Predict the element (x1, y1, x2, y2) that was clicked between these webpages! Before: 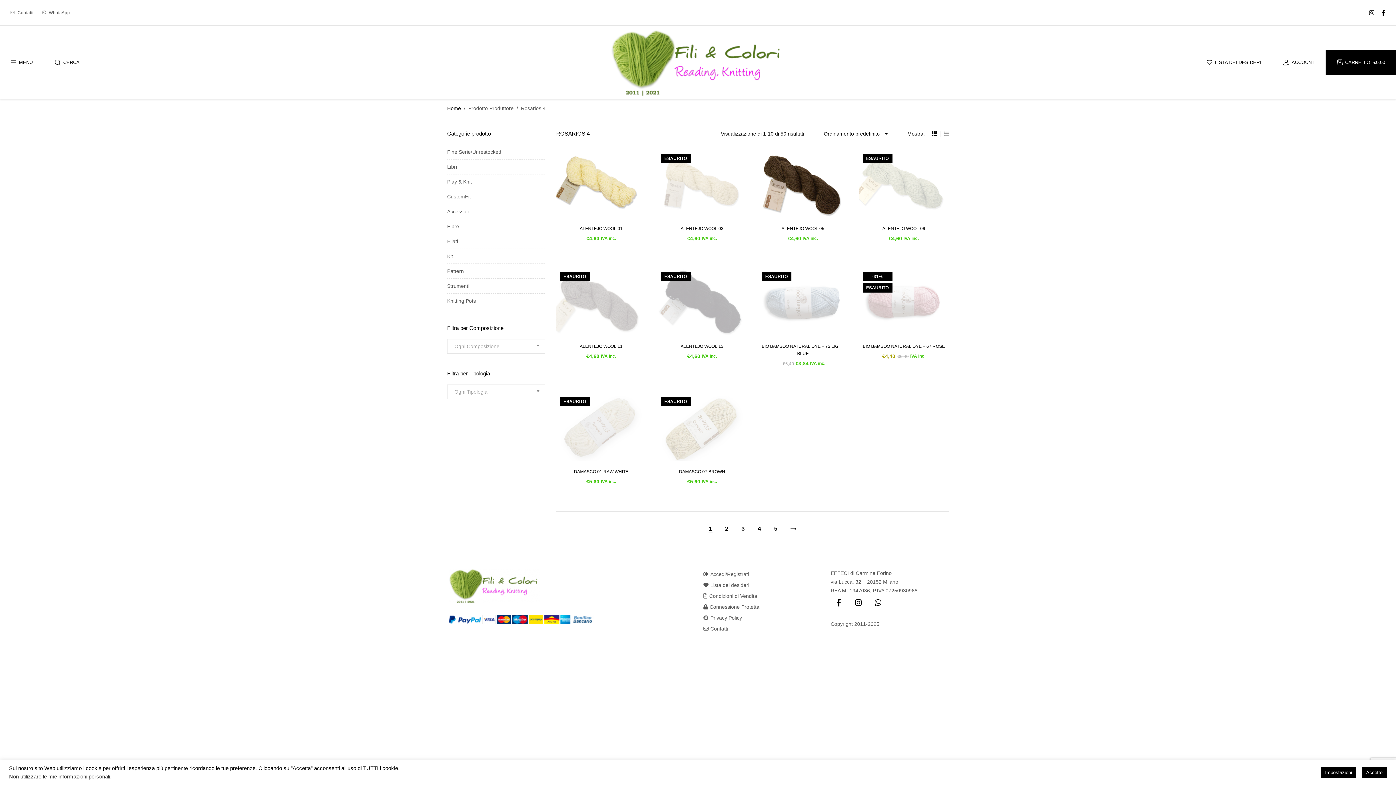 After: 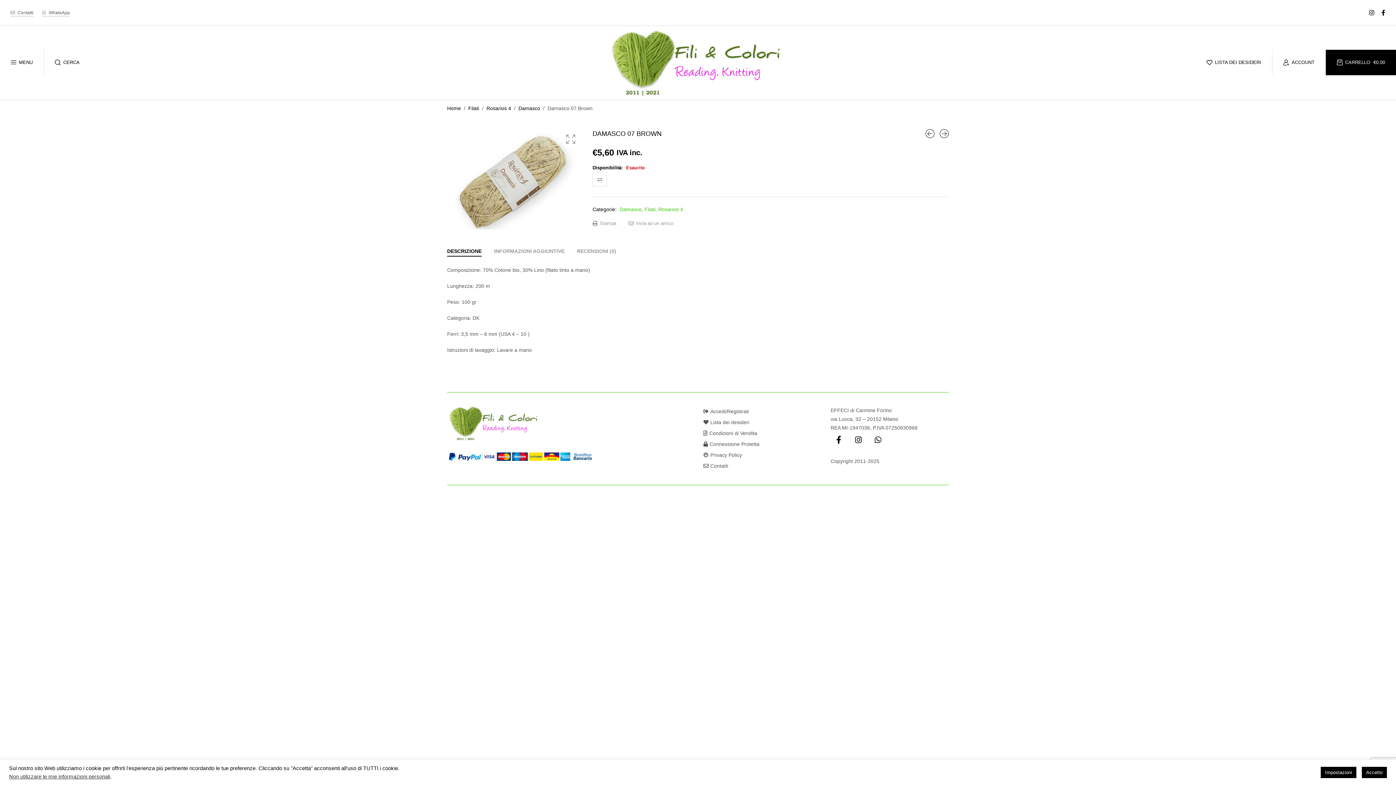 Action: bbox: (679, 469, 725, 474) label: DAMASCO 07 BROWN